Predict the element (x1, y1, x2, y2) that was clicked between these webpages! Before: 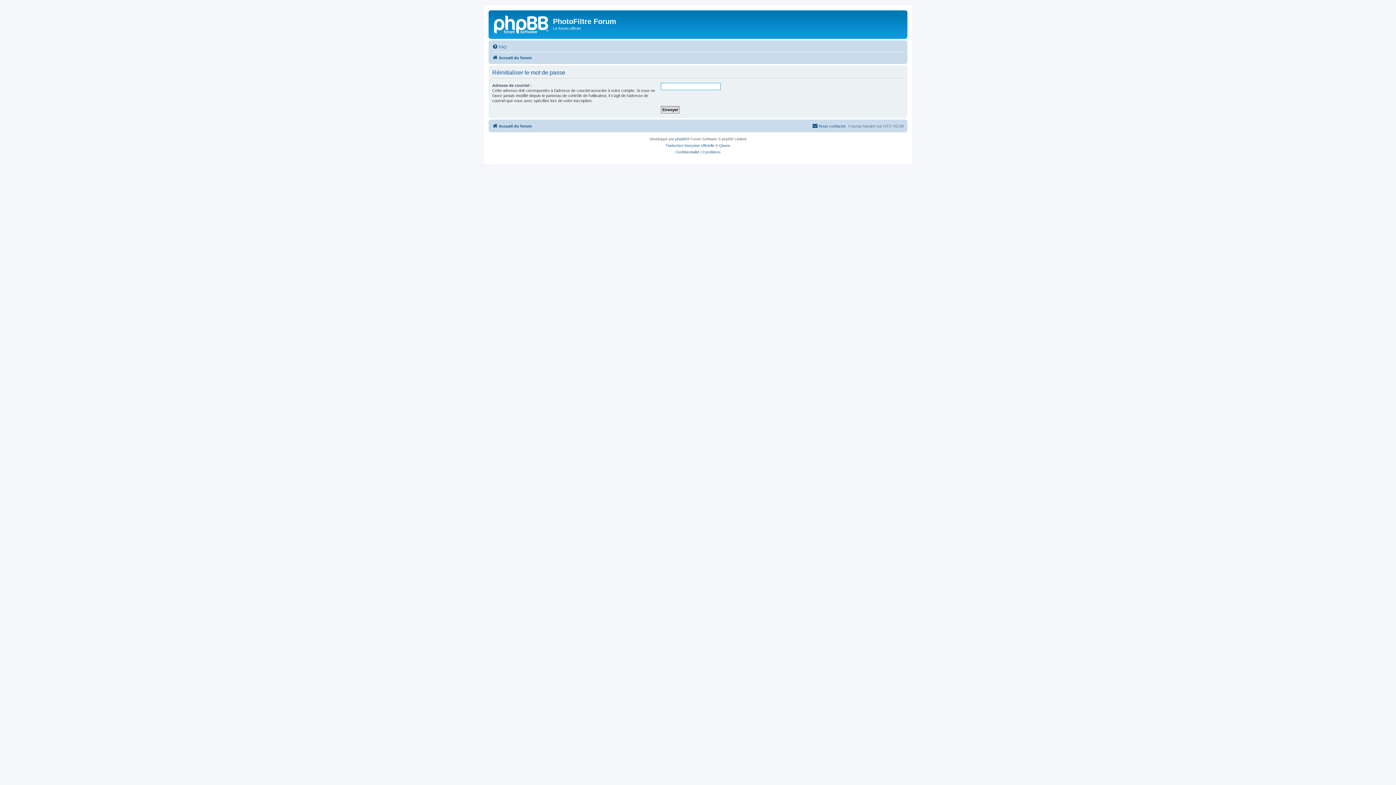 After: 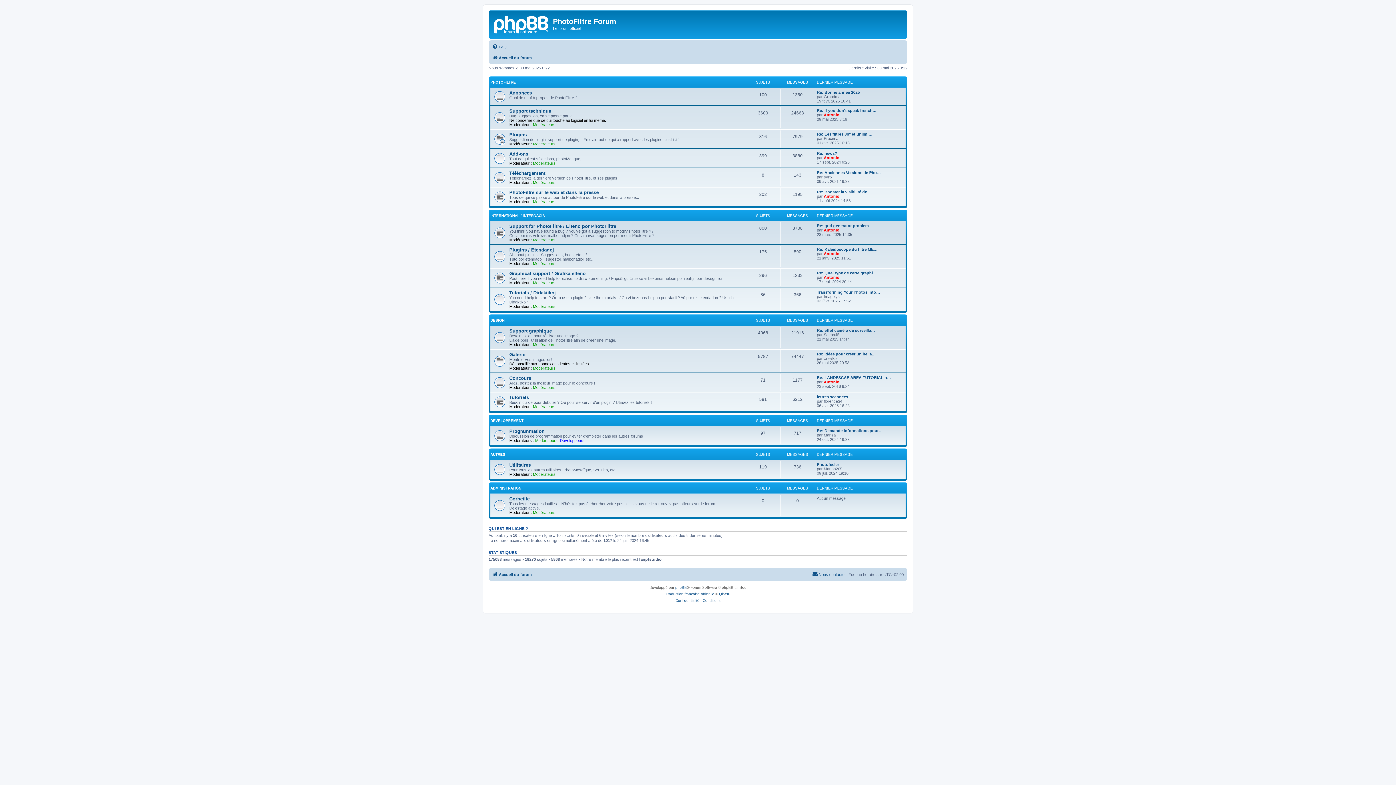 Action: bbox: (492, 121, 532, 130) label: Accueil du forum